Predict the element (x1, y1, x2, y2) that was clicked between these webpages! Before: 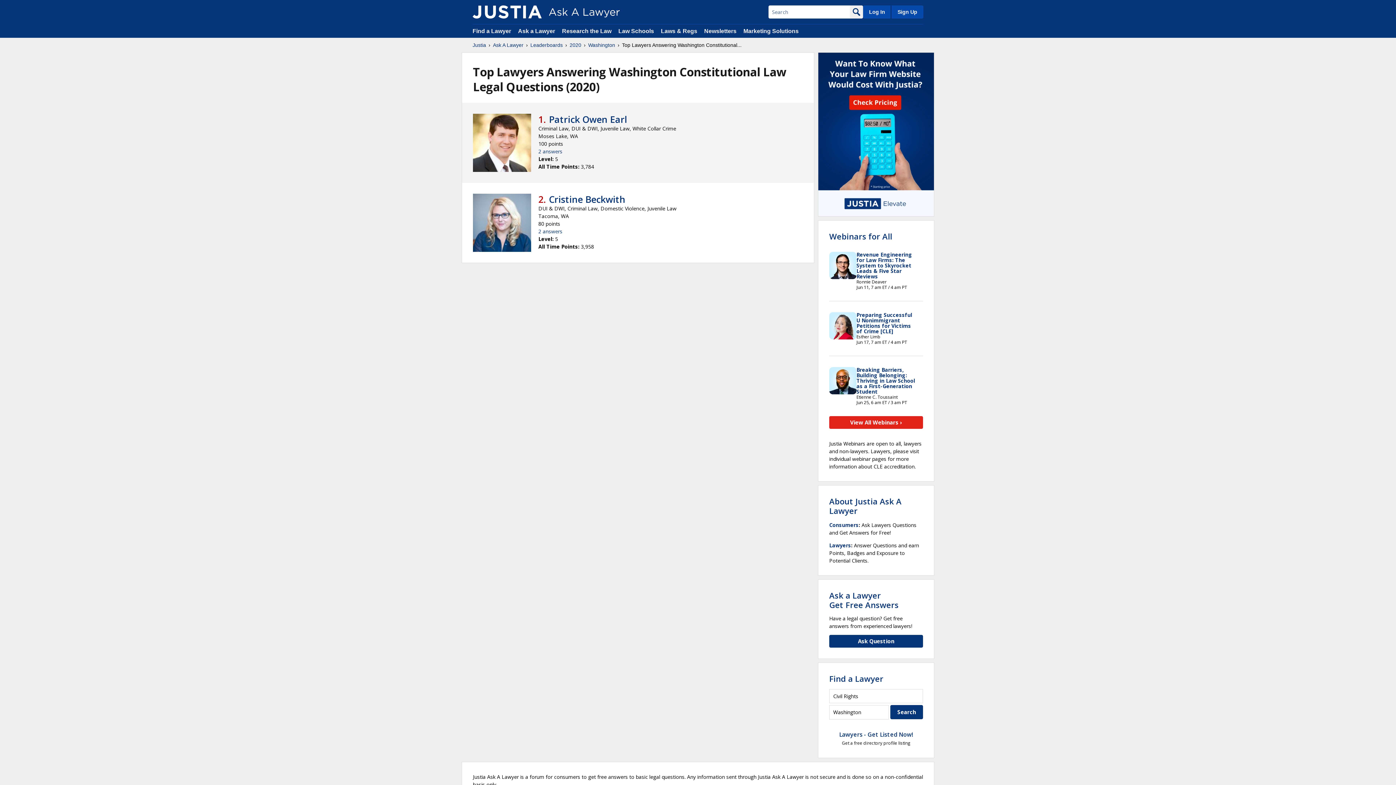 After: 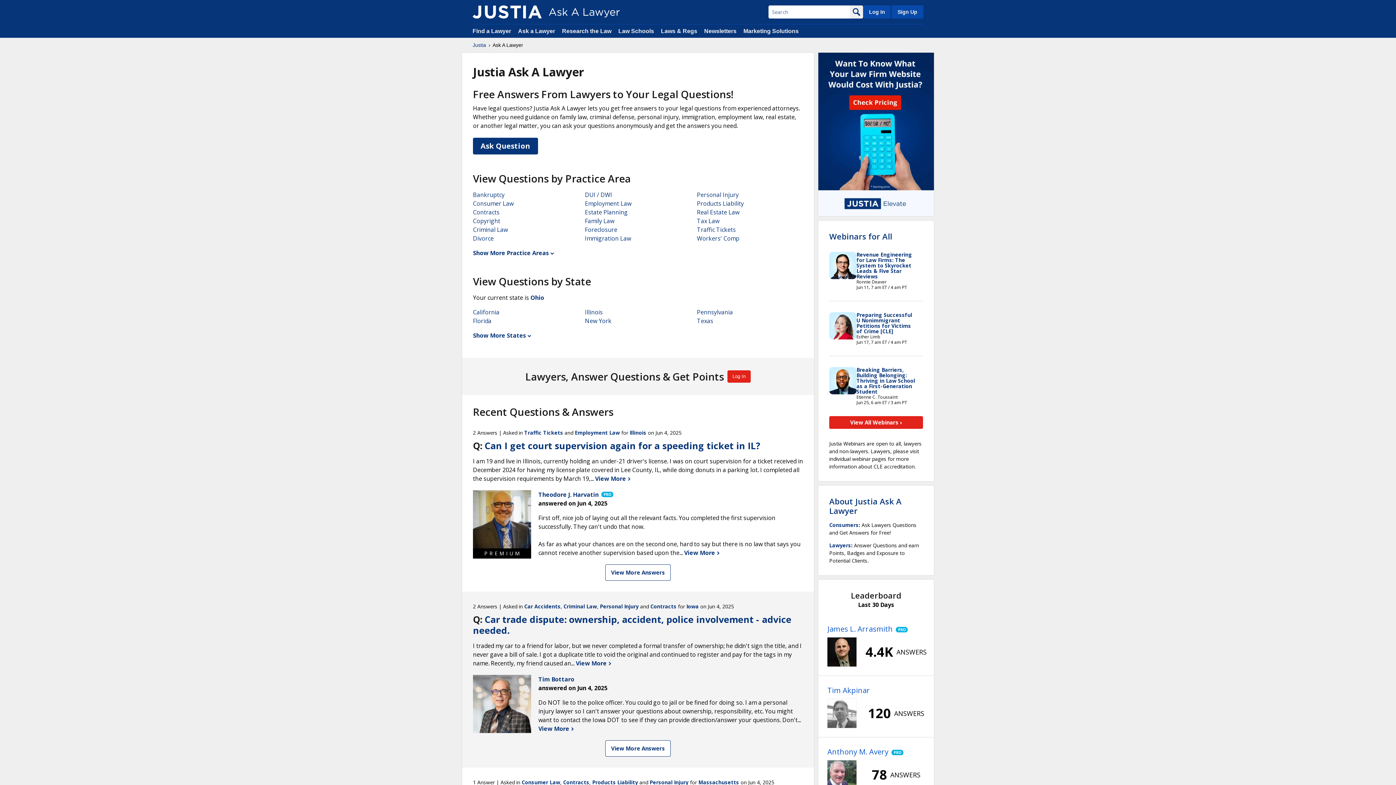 Action: bbox: (472, 5, 541, 18)